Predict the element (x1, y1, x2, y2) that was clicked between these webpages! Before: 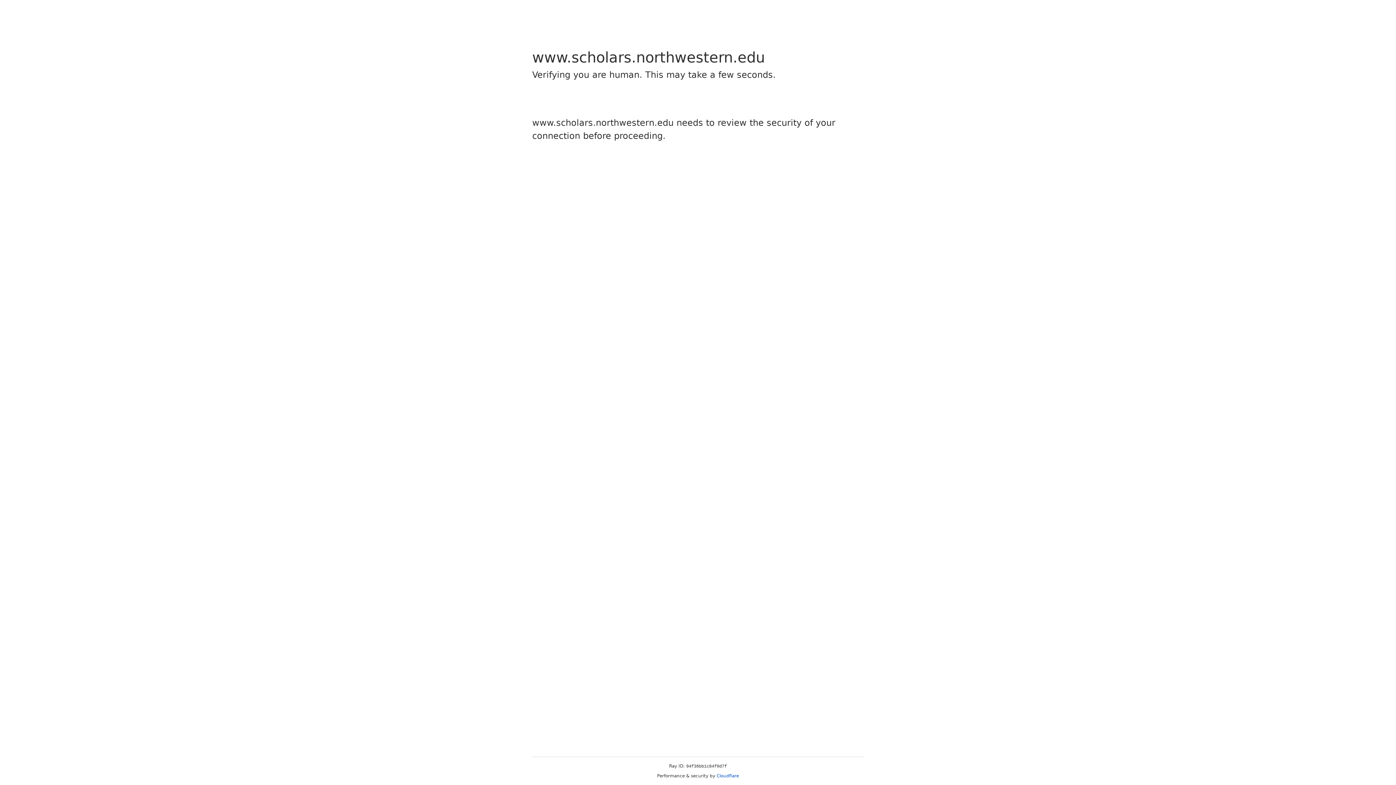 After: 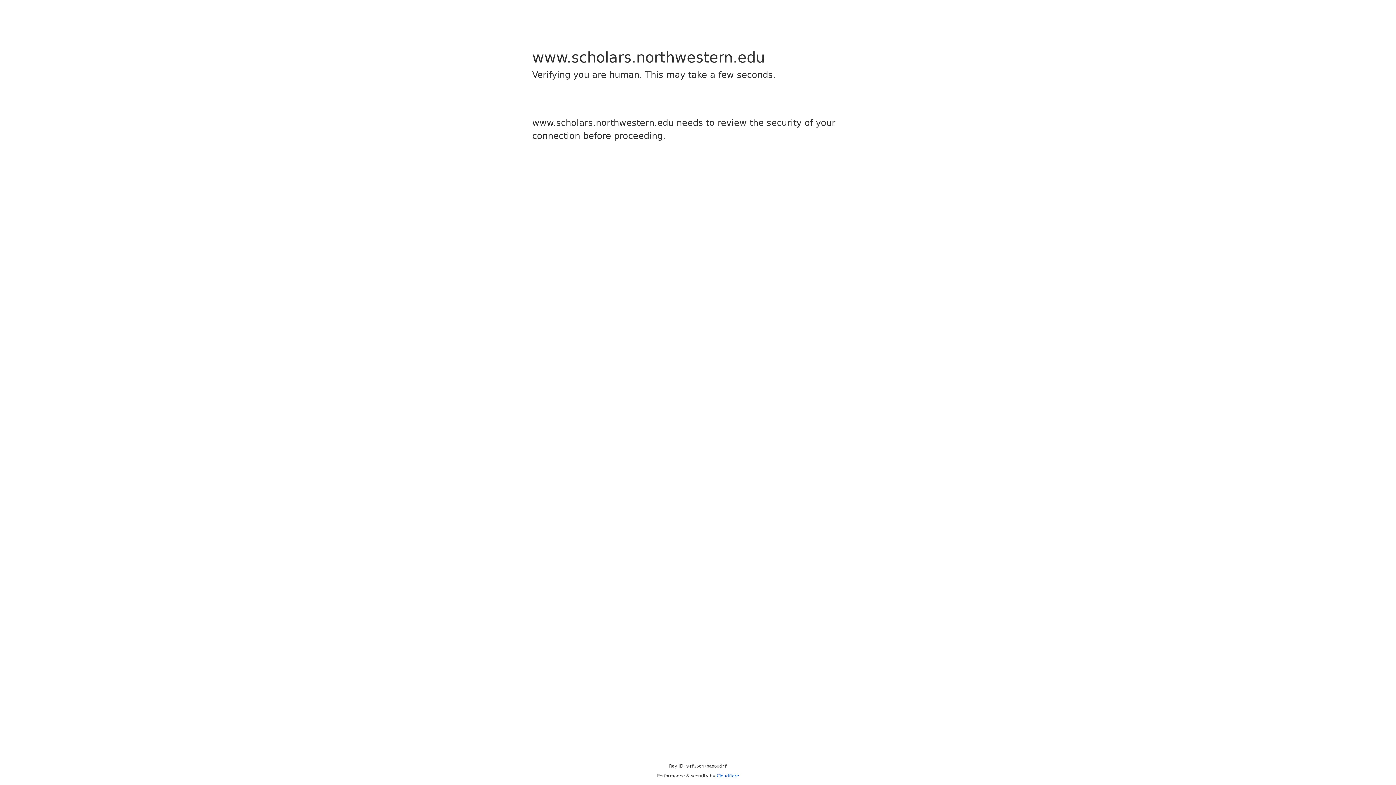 Action: bbox: (716, 773, 739, 778) label: Cloudflare